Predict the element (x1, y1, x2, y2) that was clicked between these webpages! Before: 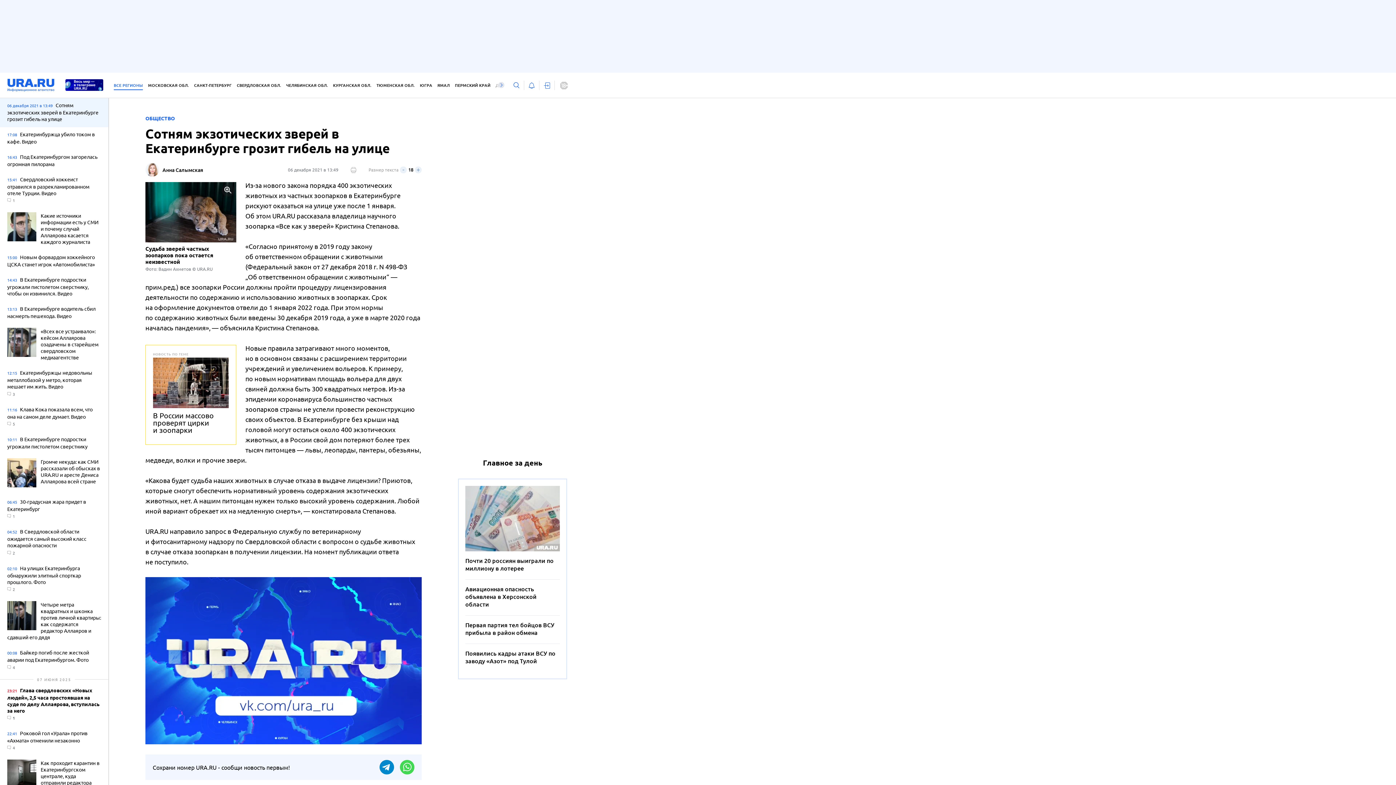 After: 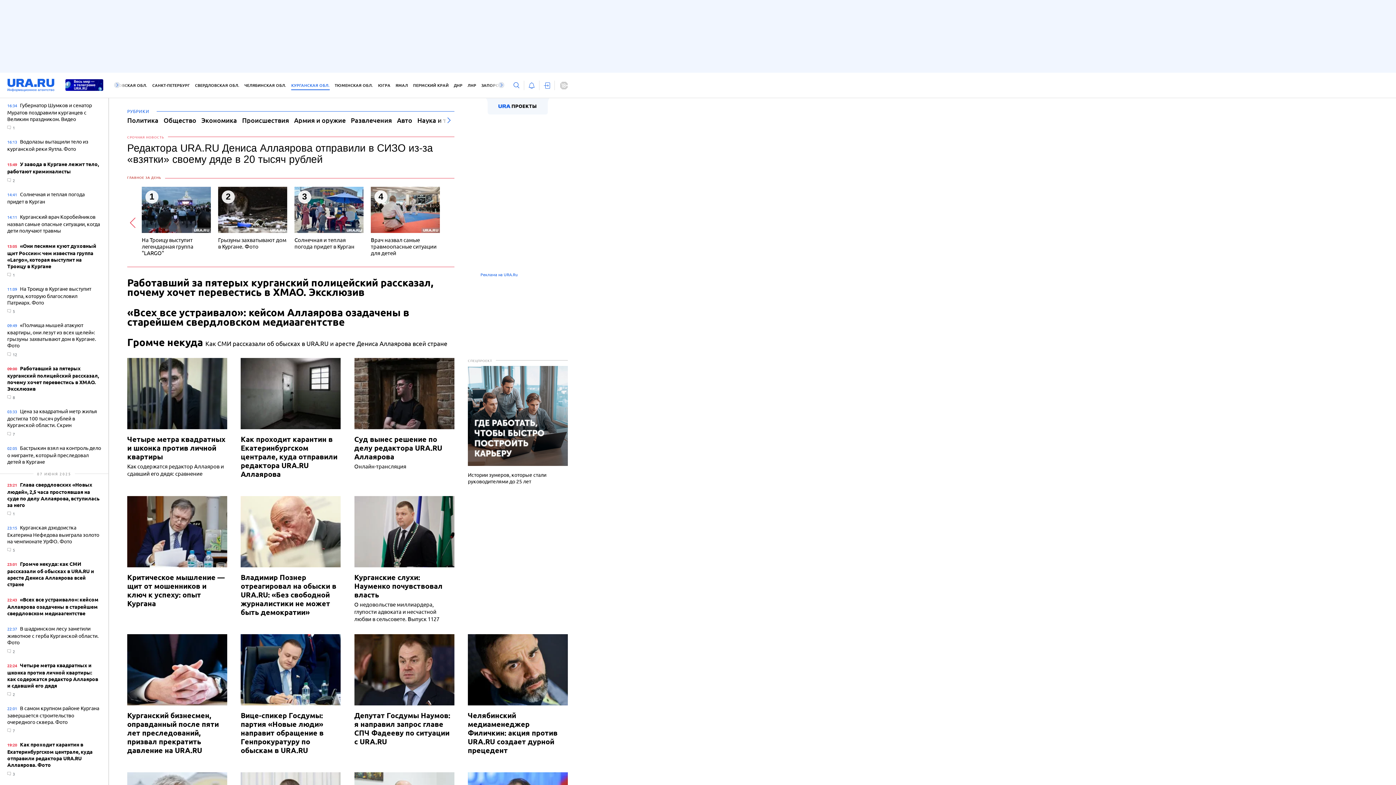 Action: bbox: (333, 81, 371, 90) label: КУРГАНСКАЯ ОБЛ.